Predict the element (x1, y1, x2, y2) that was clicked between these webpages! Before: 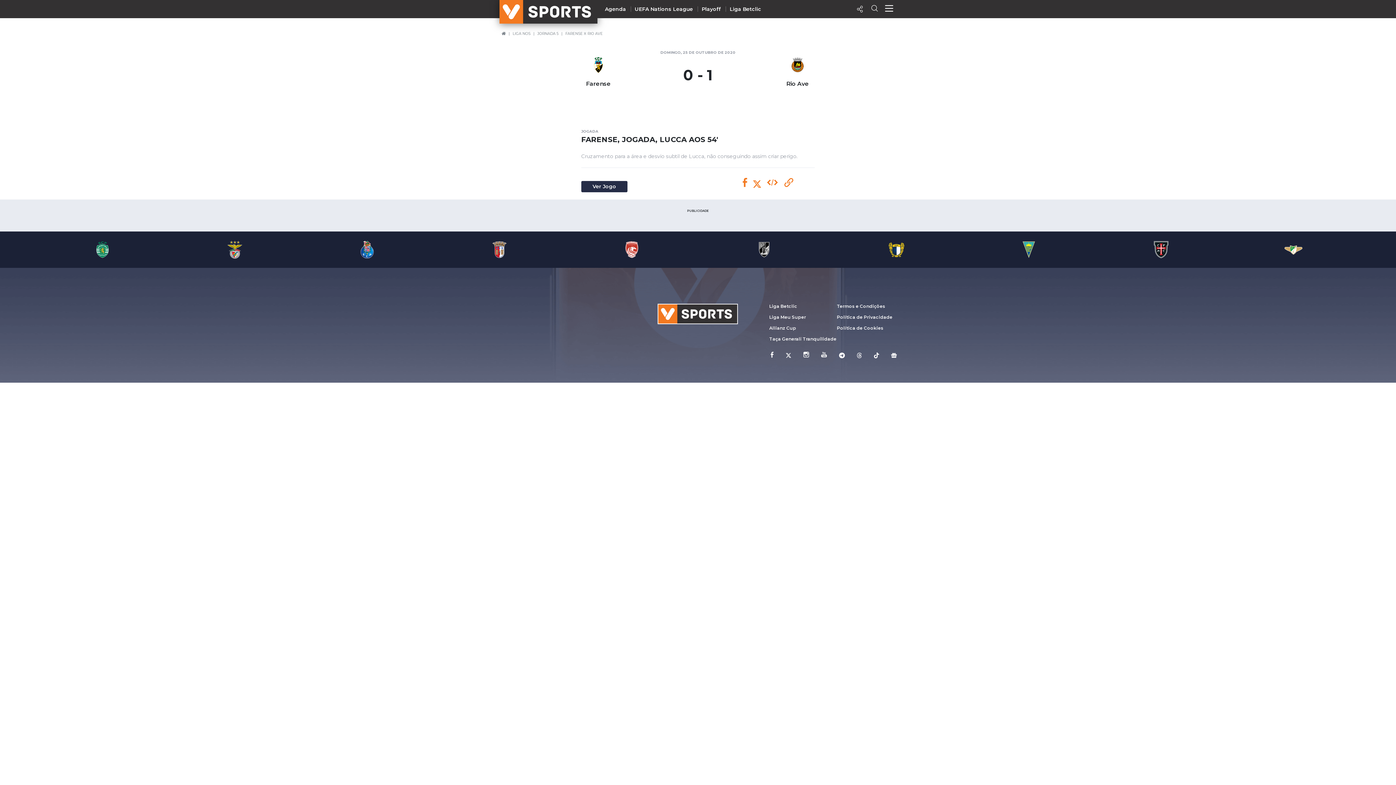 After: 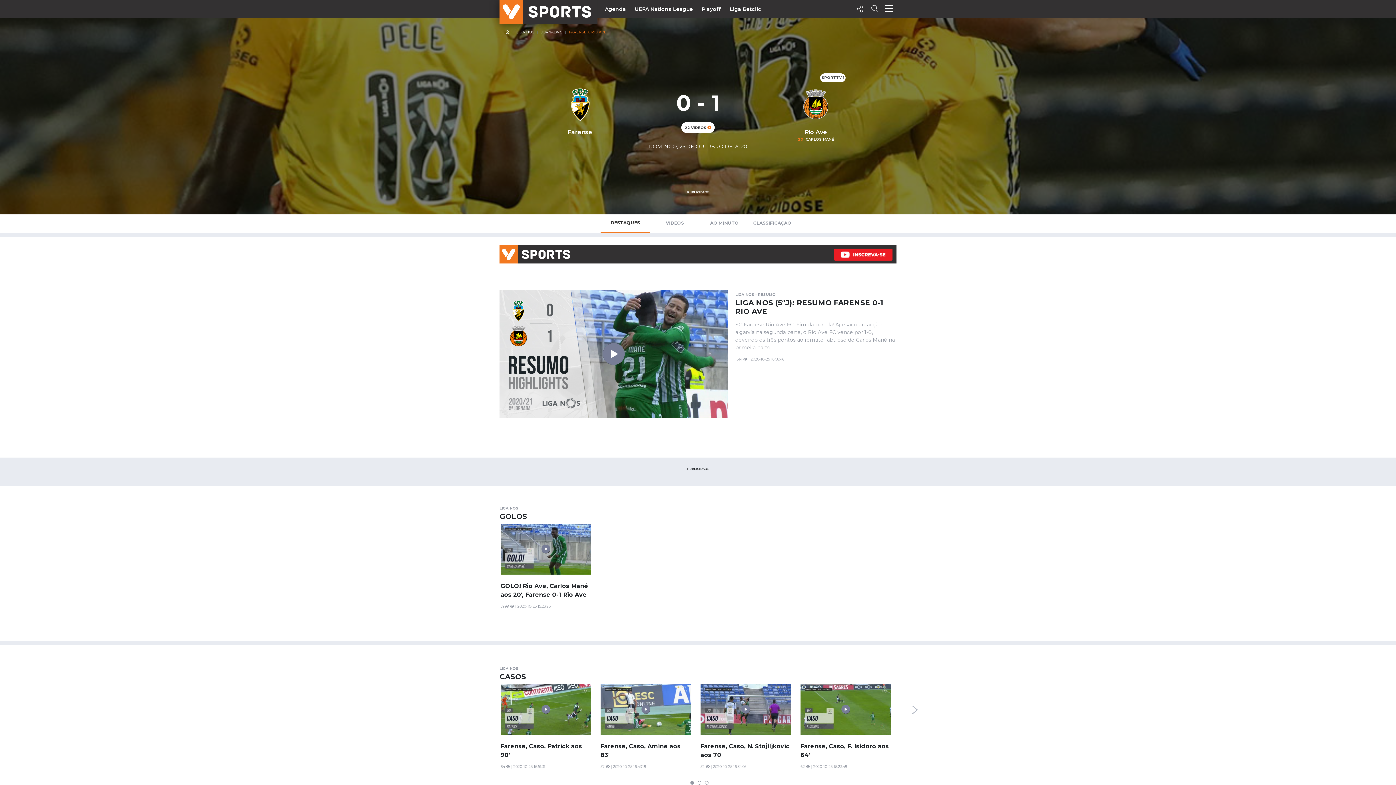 Action: label: Ver Jogo bbox: (581, 181, 627, 192)